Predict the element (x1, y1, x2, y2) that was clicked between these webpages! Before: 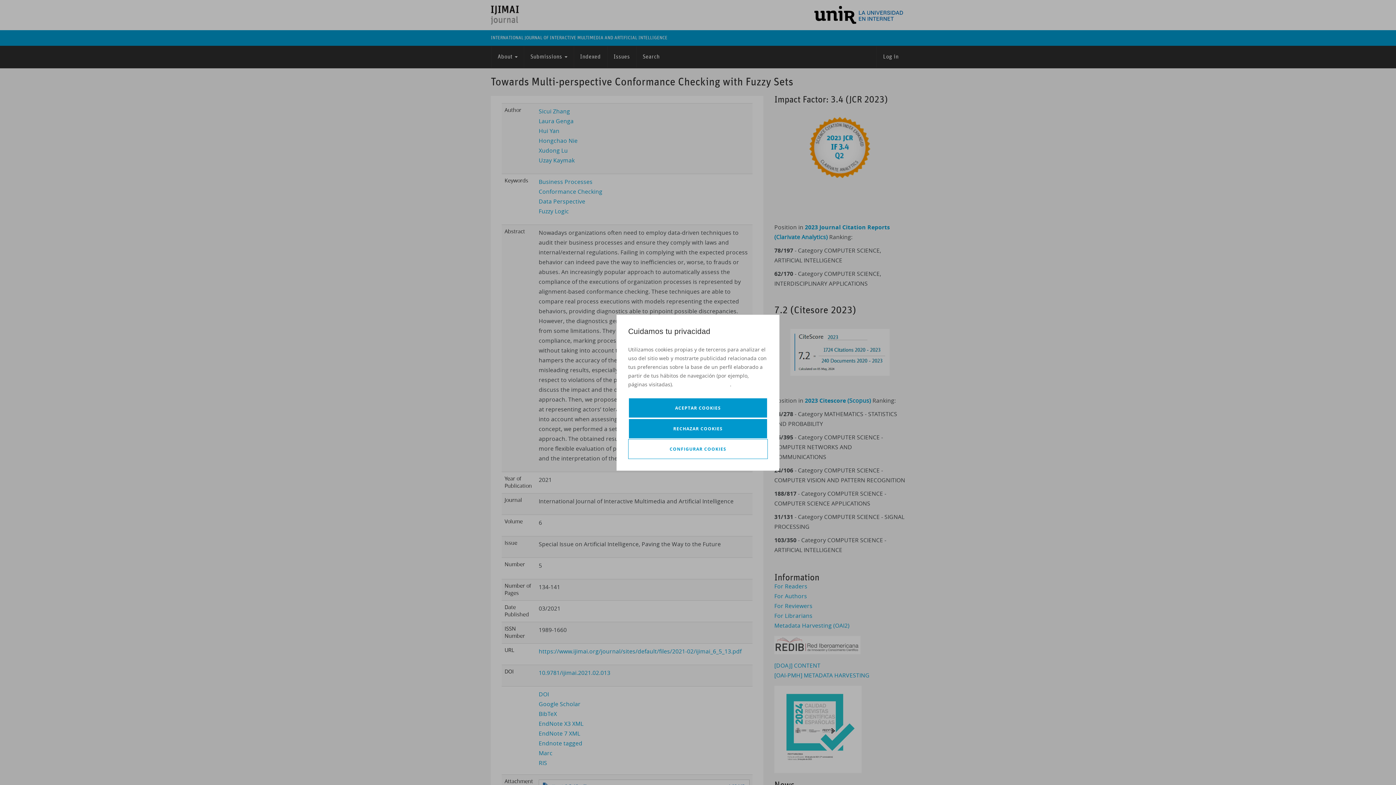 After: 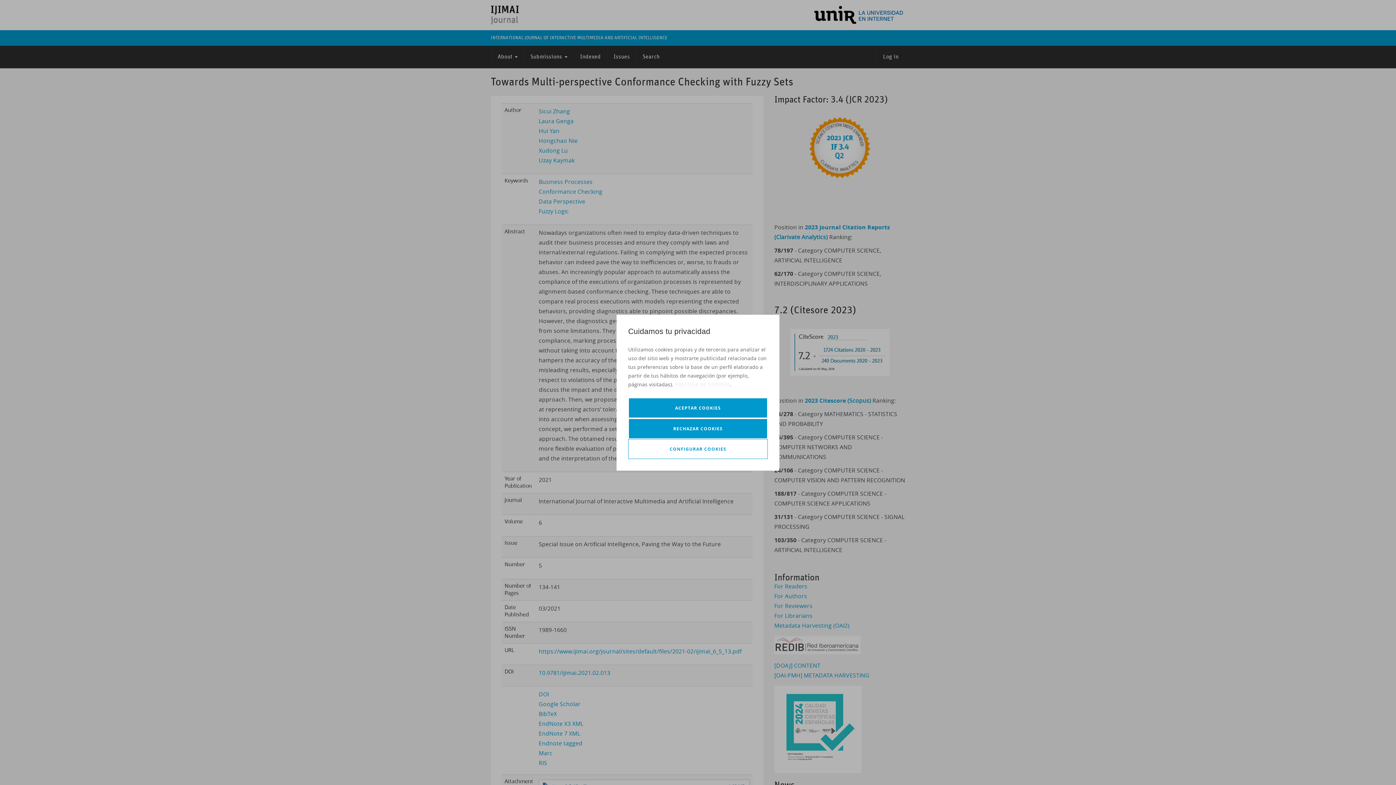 Action: label: POLÍTICA DE COOKIES bbox: (674, 380, 730, 388)